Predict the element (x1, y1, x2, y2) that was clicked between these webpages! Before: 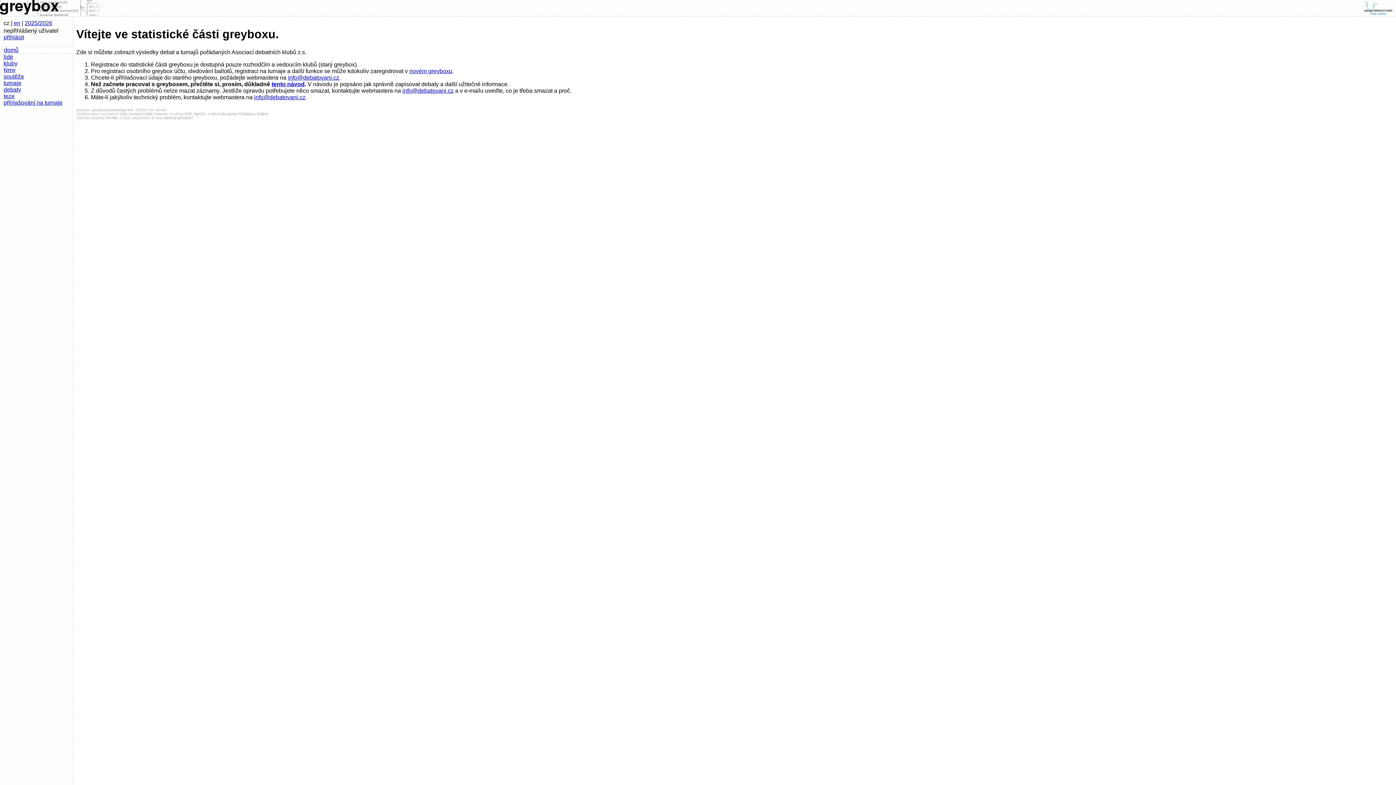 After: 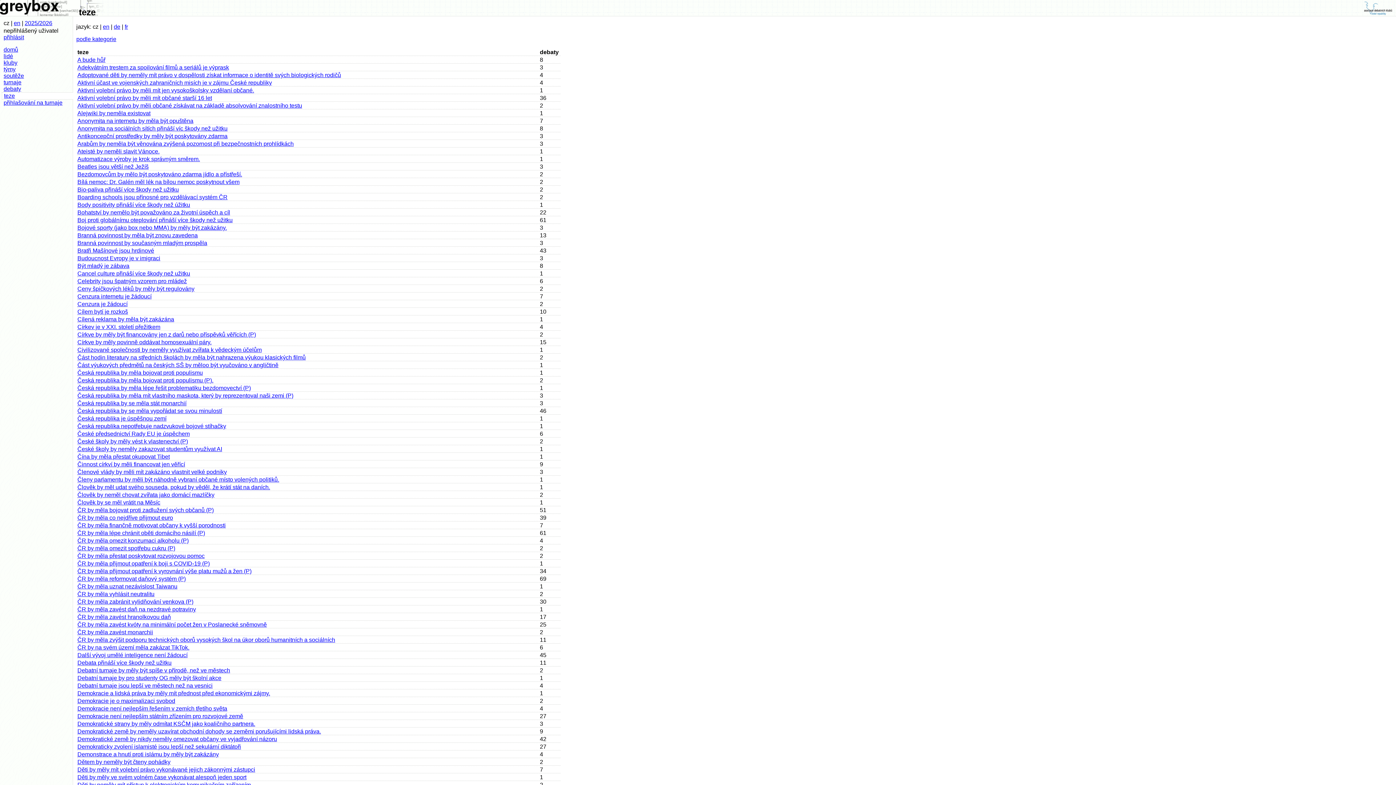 Action: bbox: (1, 93, 72, 99) label: teze